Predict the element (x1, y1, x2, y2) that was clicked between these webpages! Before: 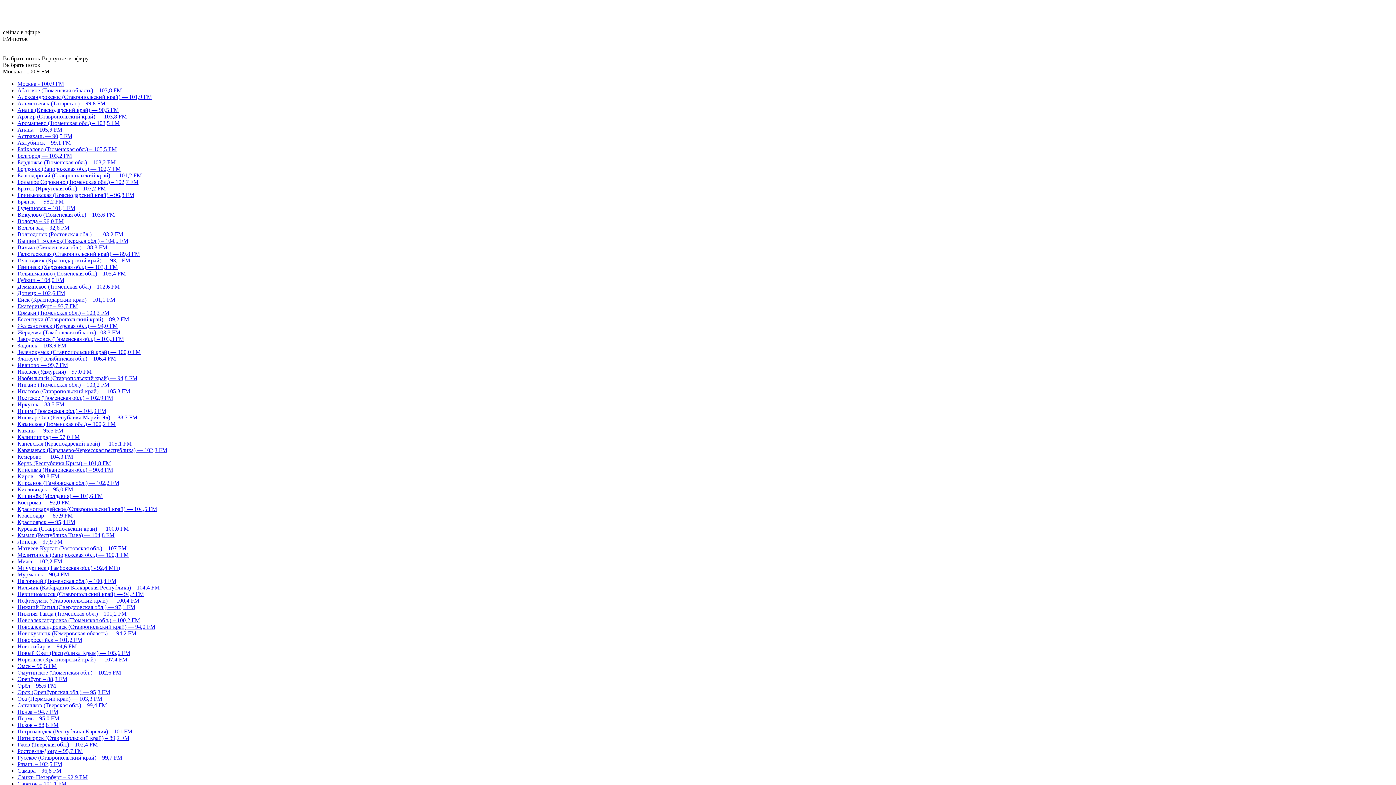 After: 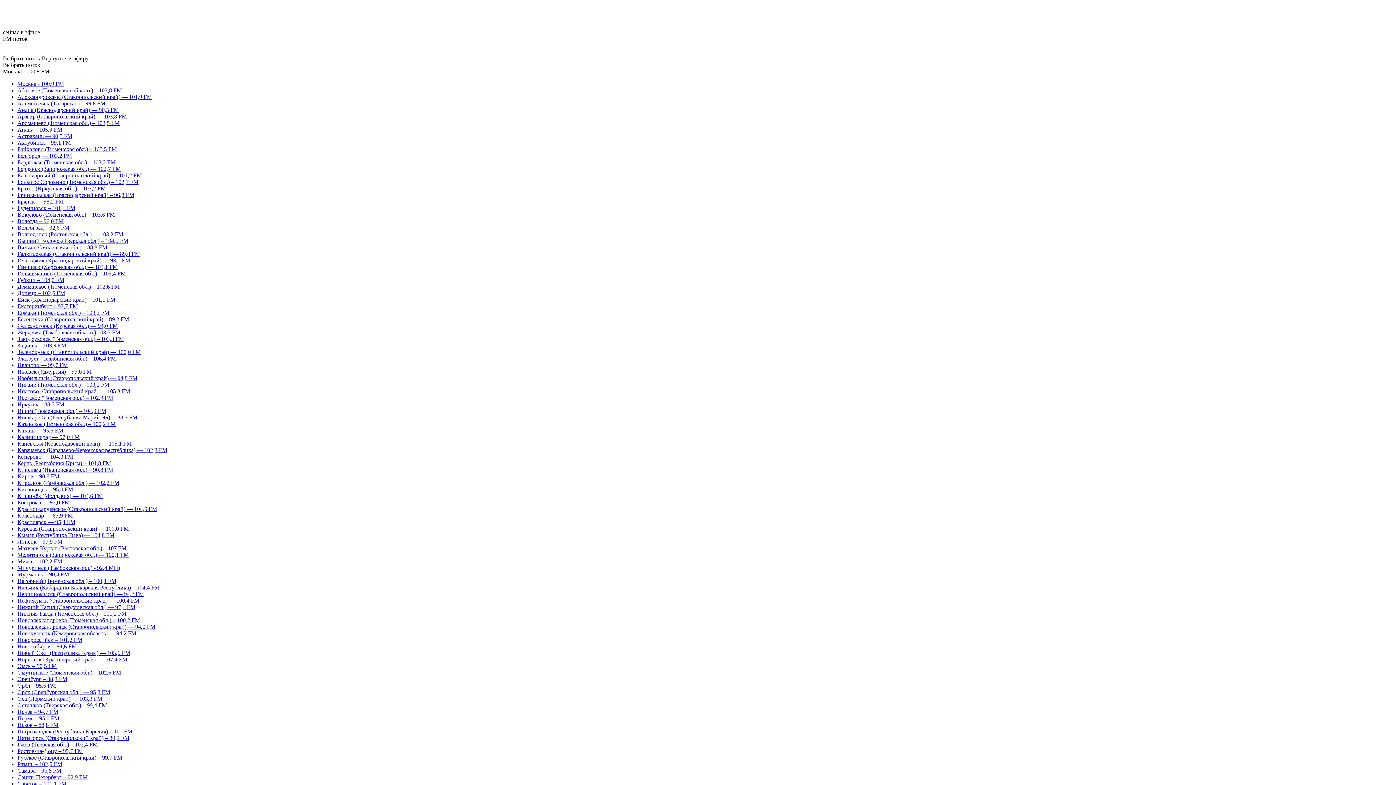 Action: bbox: (17, 178, 138, 185) label: Большое Сорокино (Тюменская обл.) – 102,7 FM